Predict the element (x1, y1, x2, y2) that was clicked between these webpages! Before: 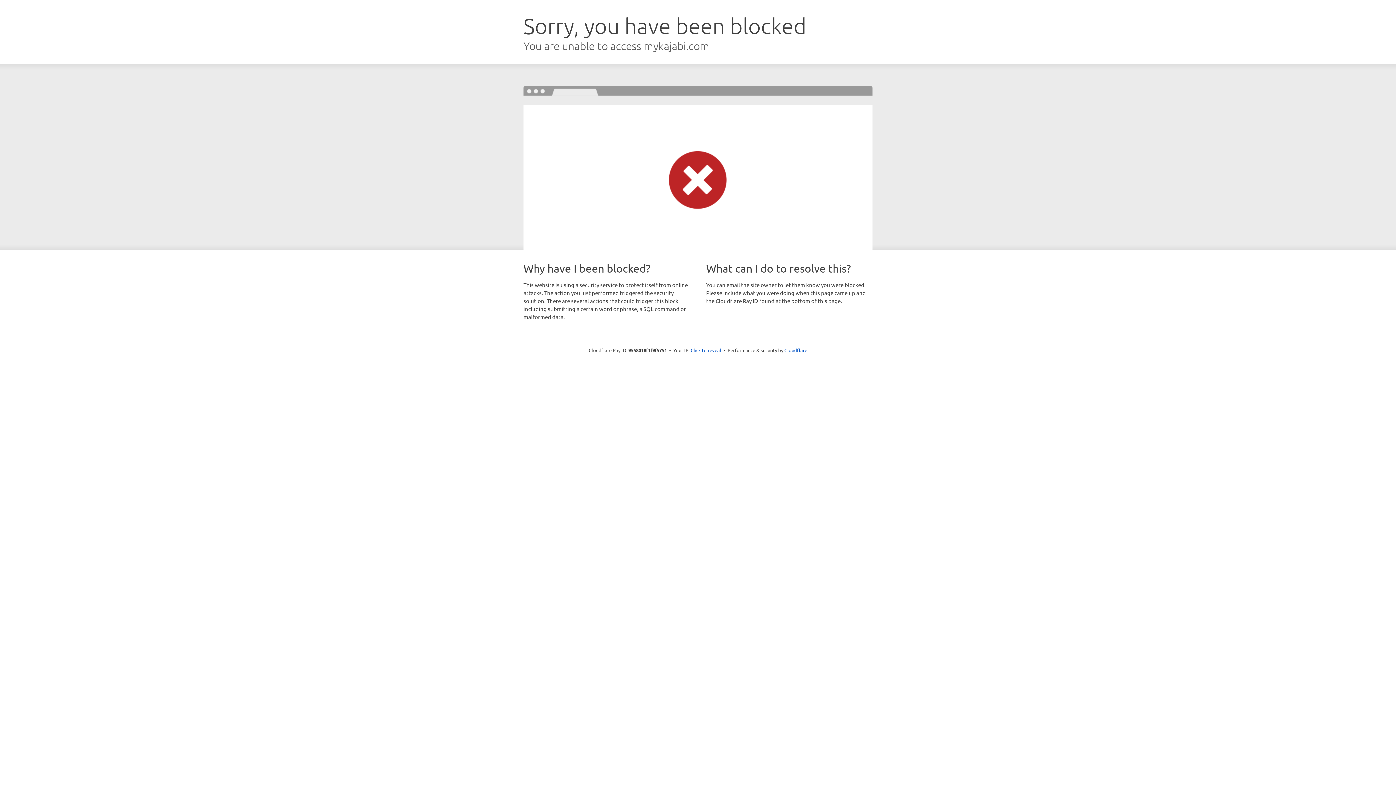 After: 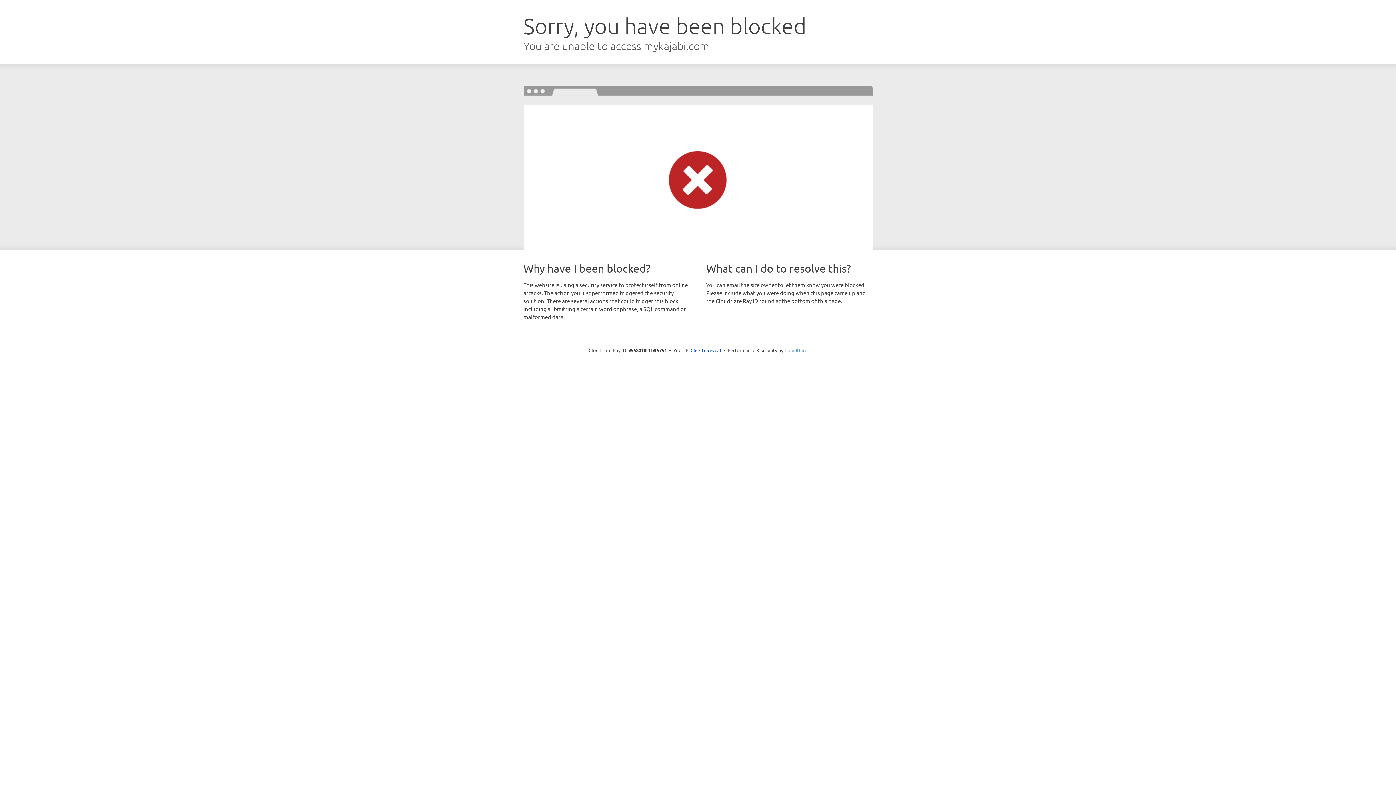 Action: bbox: (784, 347, 807, 353) label: Cloudflare